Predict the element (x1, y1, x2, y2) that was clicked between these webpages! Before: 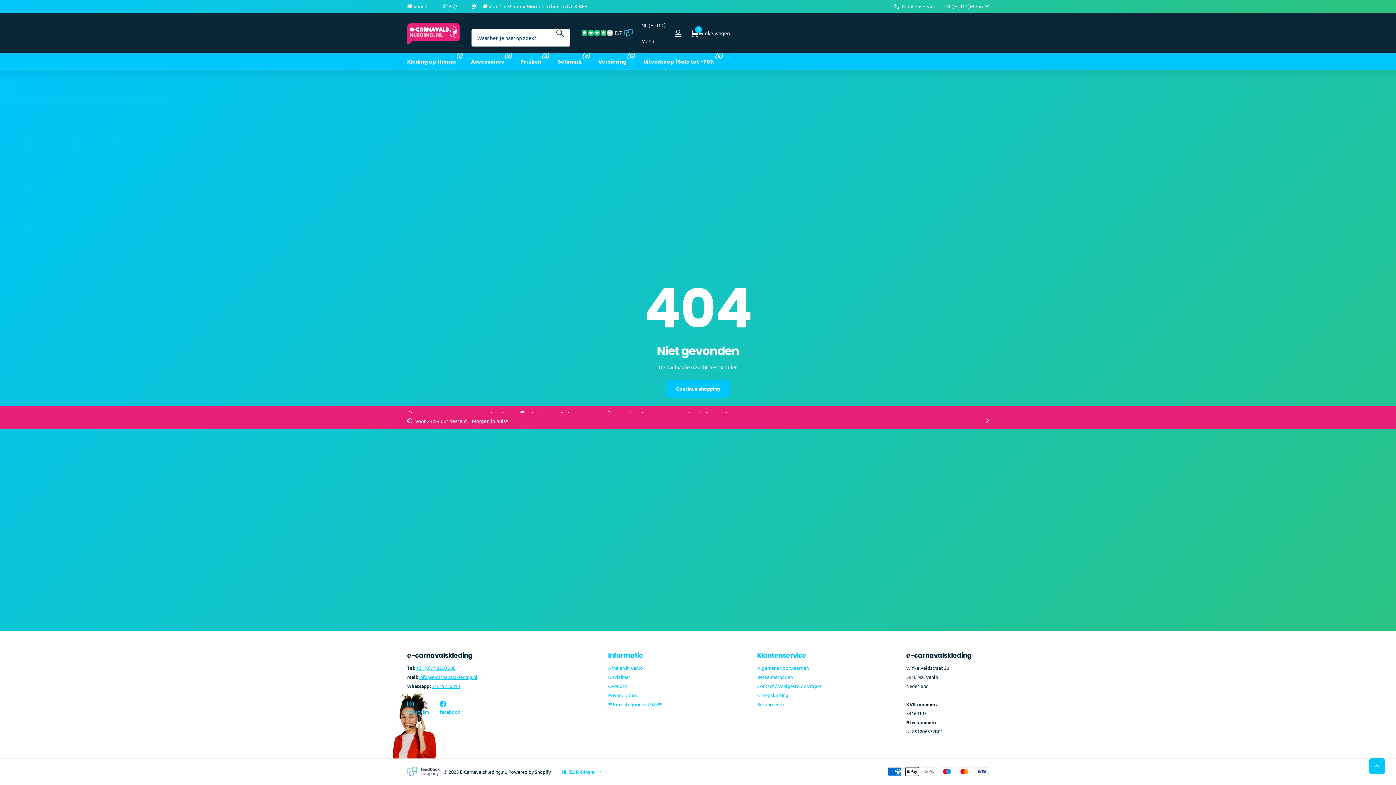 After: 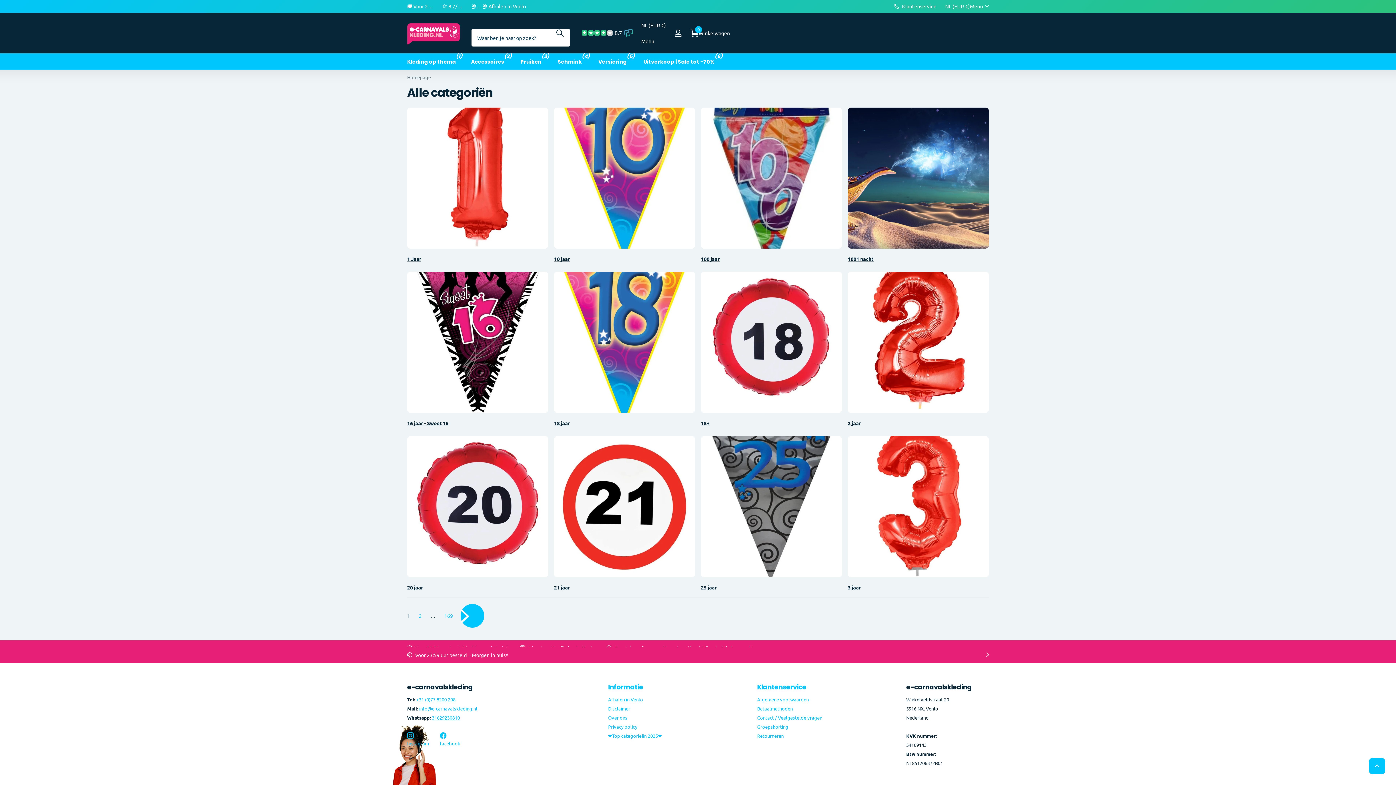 Action: bbox: (945, 2, 989, 10) label: NL (EUR €)
Menu